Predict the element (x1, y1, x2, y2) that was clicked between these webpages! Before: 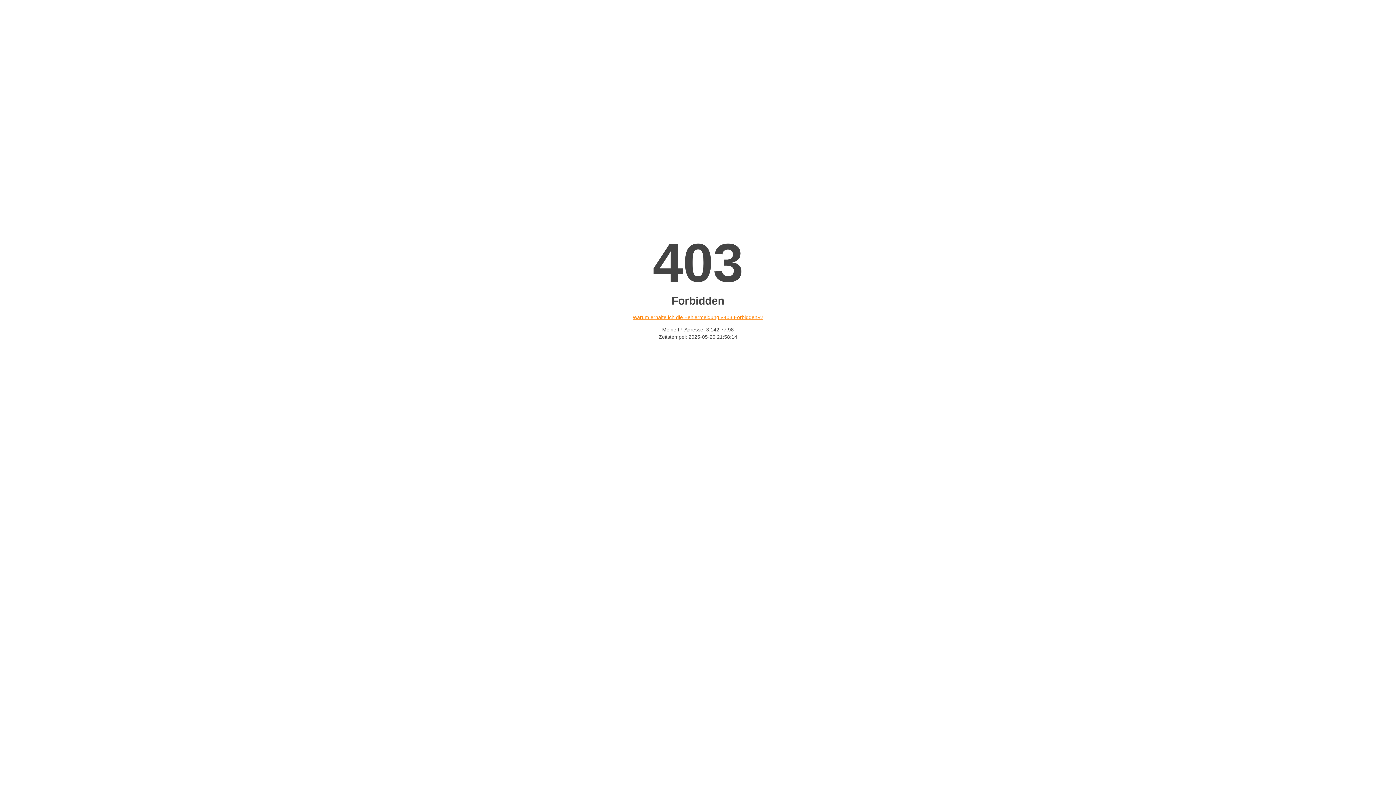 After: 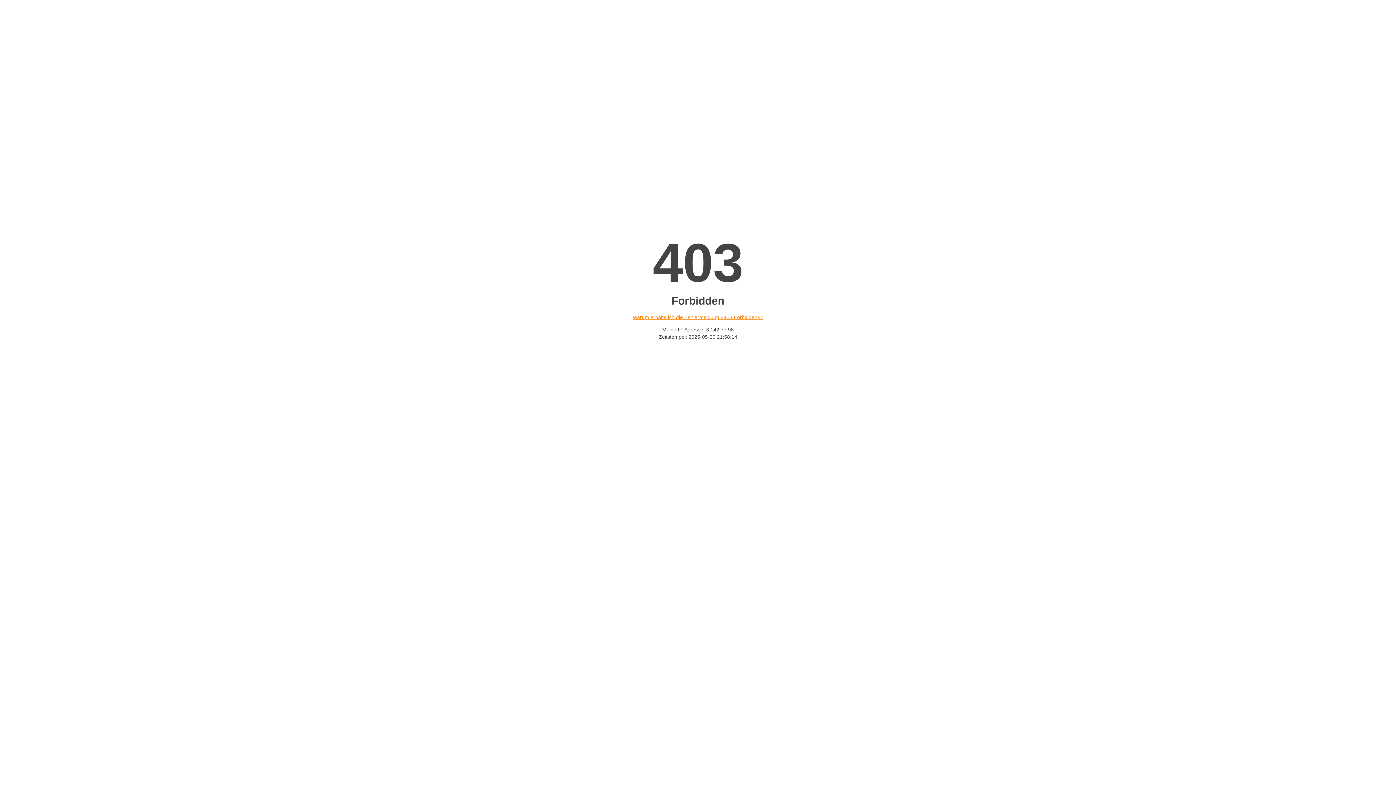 Action: label: Warum erhalte ich die Fehlermeldung «403 Forbidden»? bbox: (632, 314, 763, 320)